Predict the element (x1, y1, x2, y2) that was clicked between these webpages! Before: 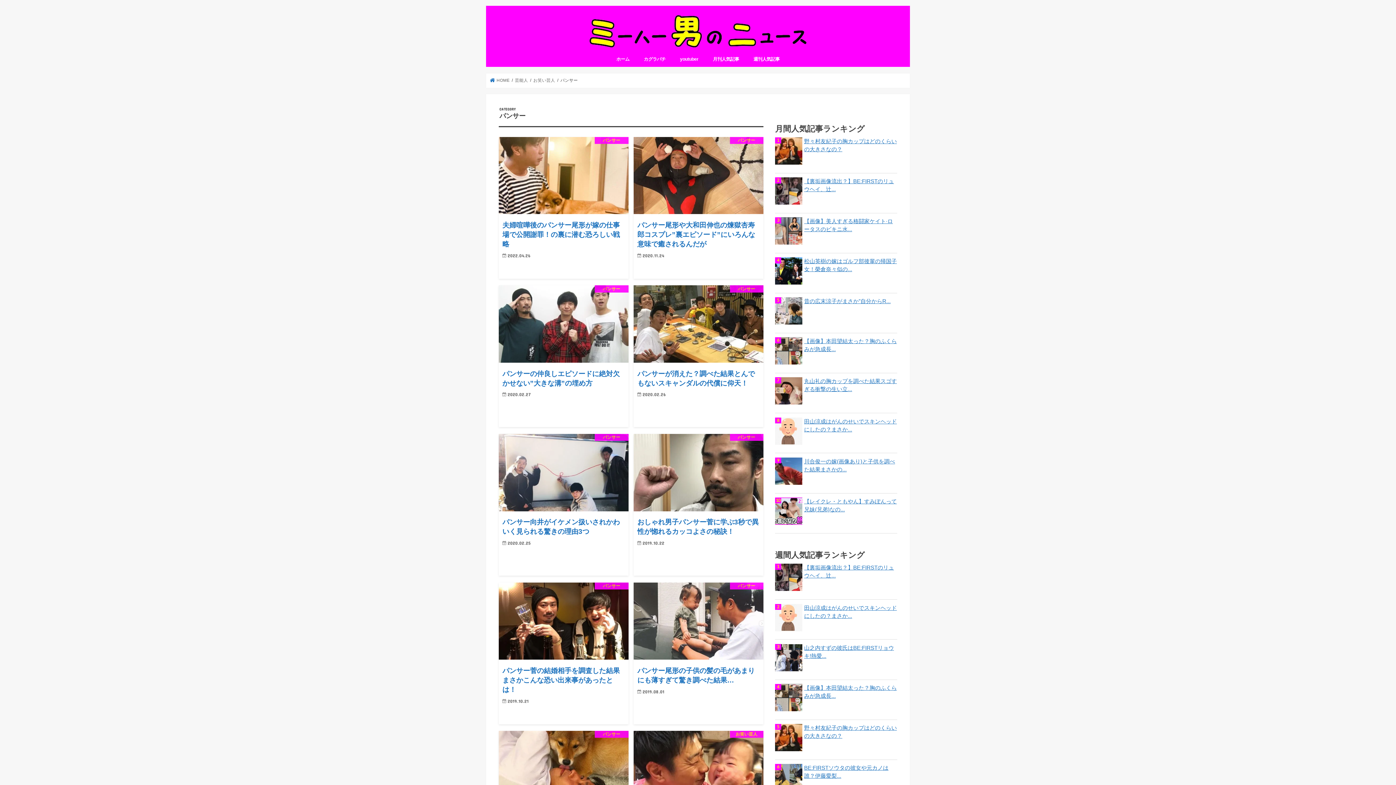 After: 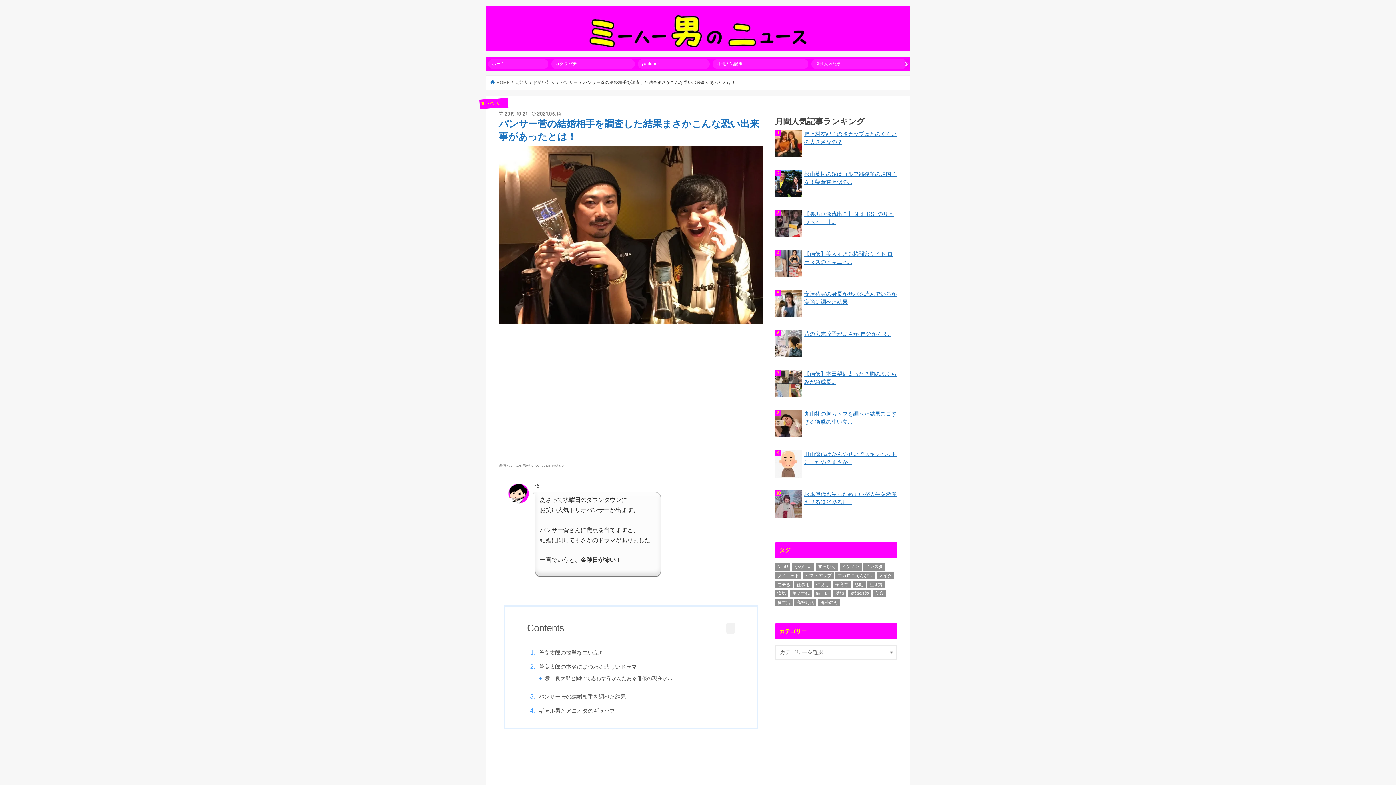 Action: bbox: (498, 582, 628, 724) label: パンサー
パンサー菅の結婚相手を調査した結果まさかこんな恐い出来事があったとは！

2019.10.21